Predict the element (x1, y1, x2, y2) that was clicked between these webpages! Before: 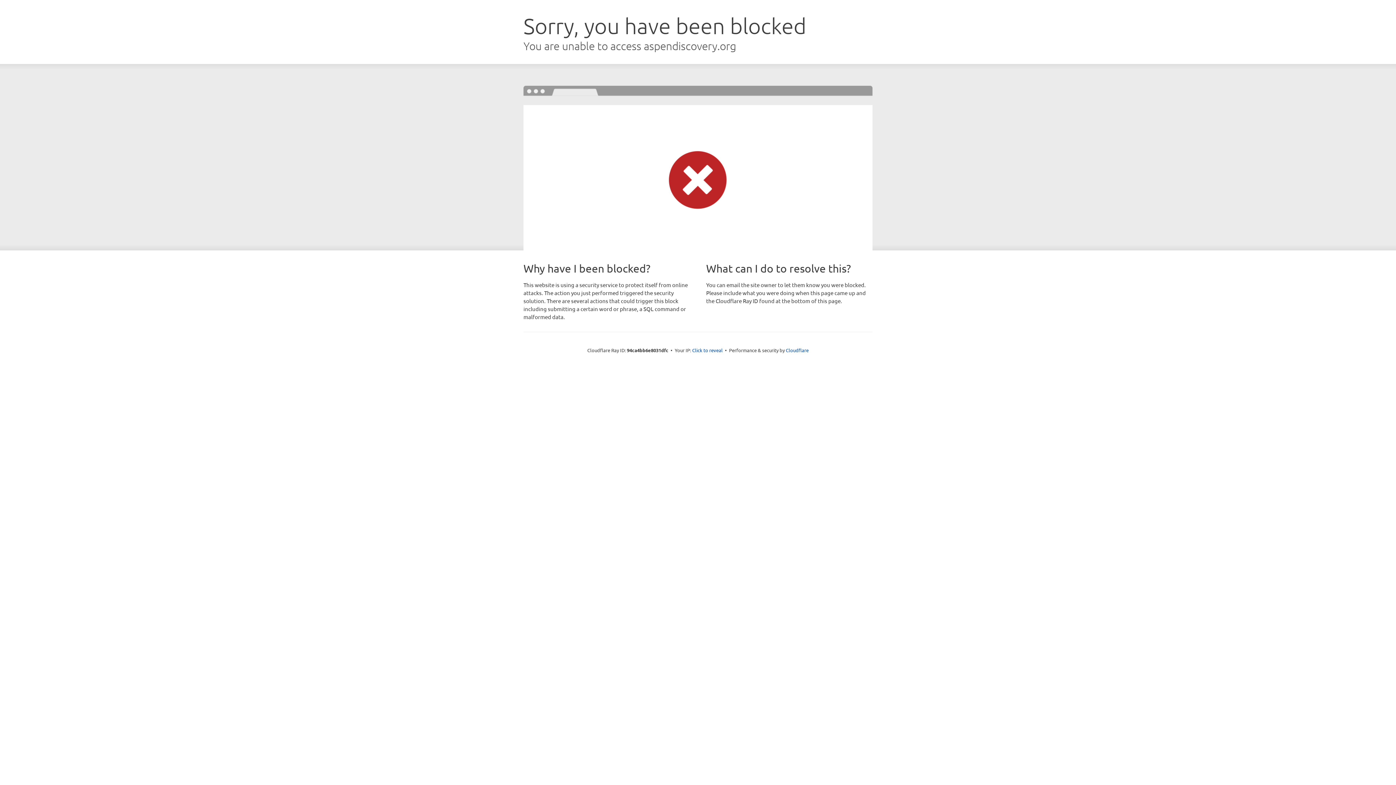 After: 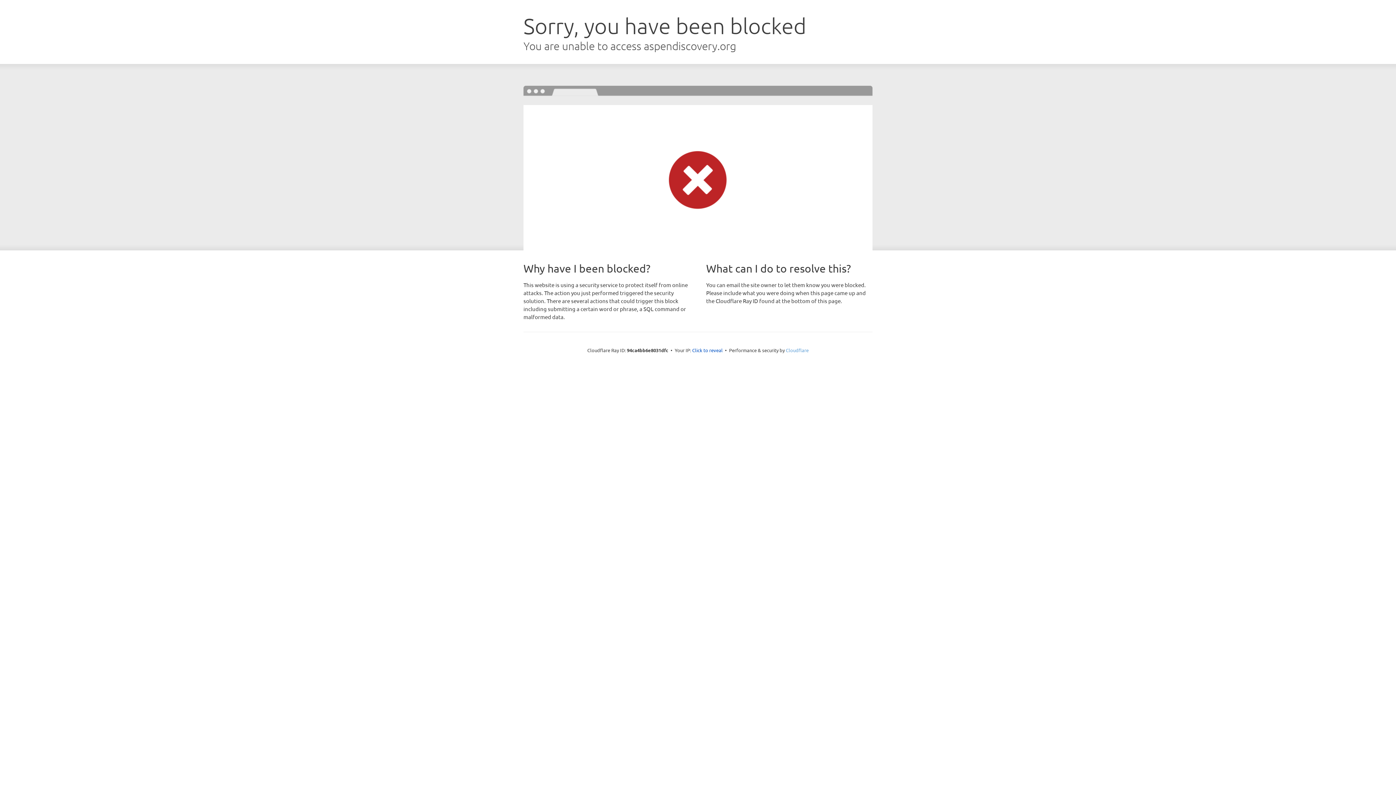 Action: label: Cloudflare bbox: (786, 347, 808, 353)